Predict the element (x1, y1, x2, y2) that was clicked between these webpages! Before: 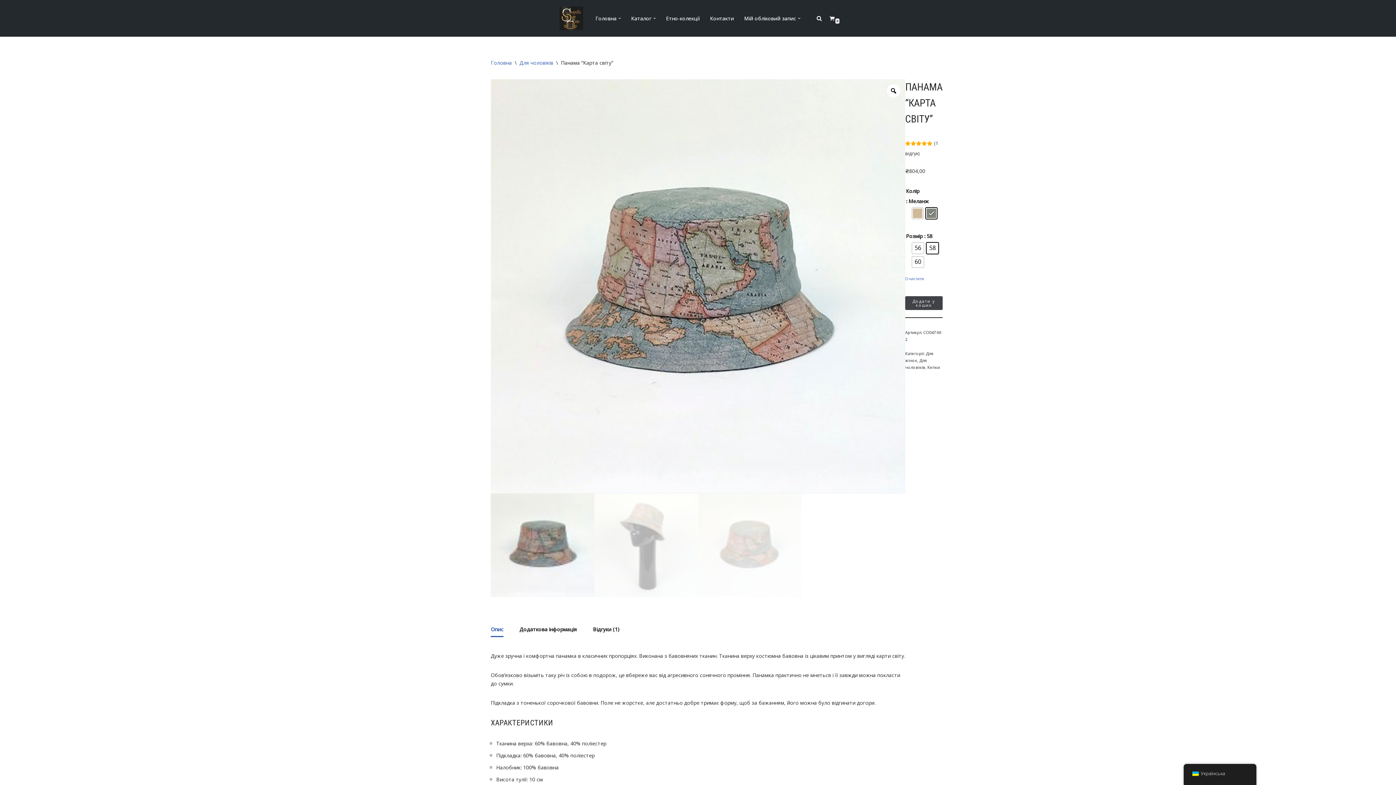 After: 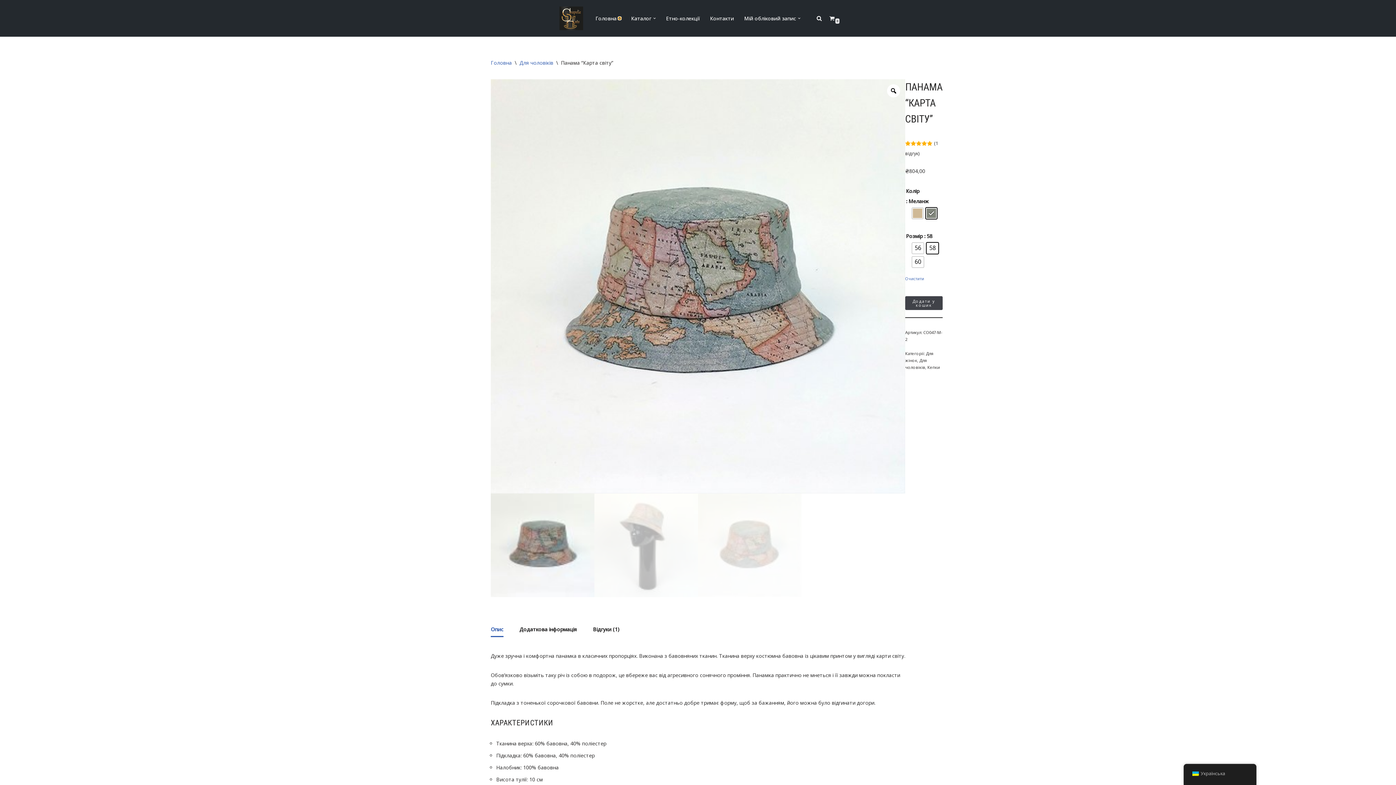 Action: label: Відкрити підменю bbox: (618, 17, 621, 19)